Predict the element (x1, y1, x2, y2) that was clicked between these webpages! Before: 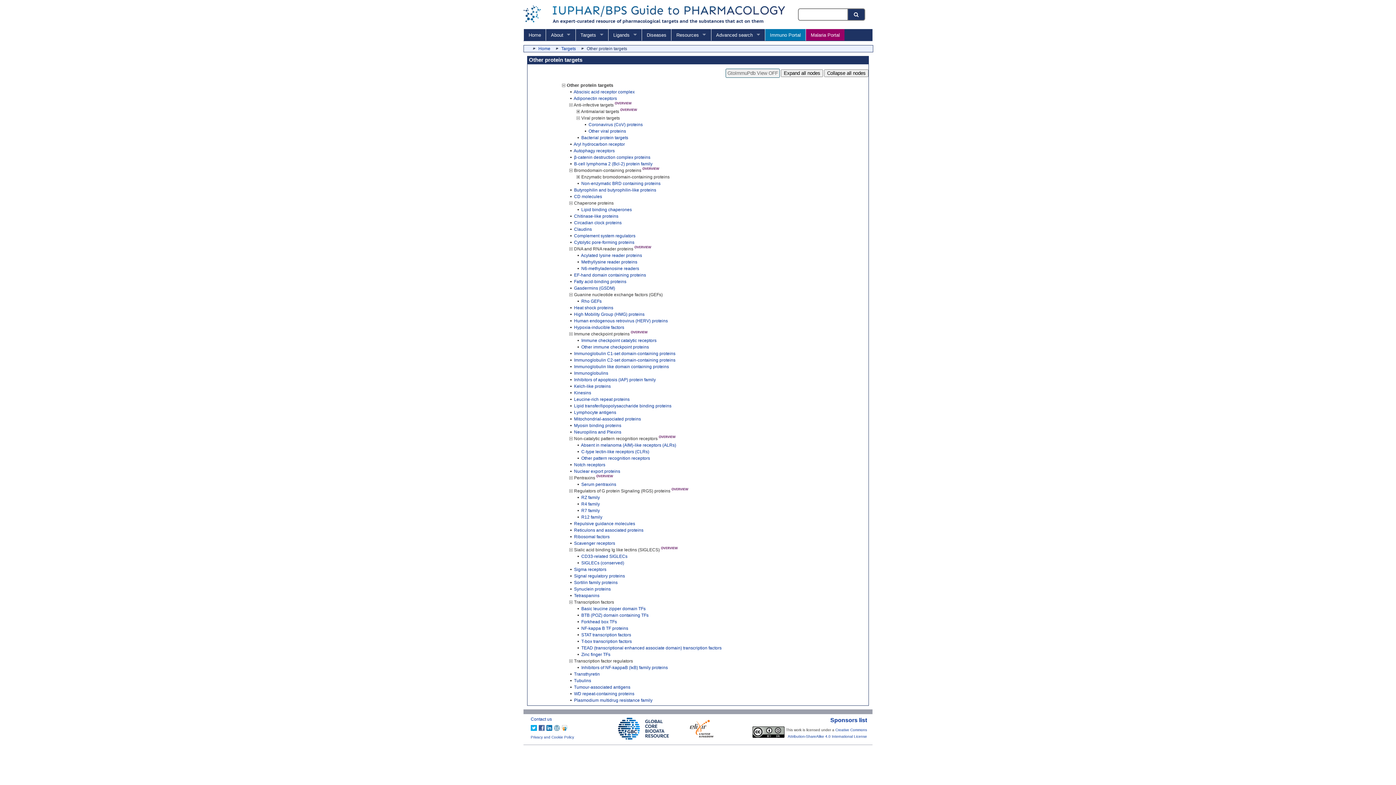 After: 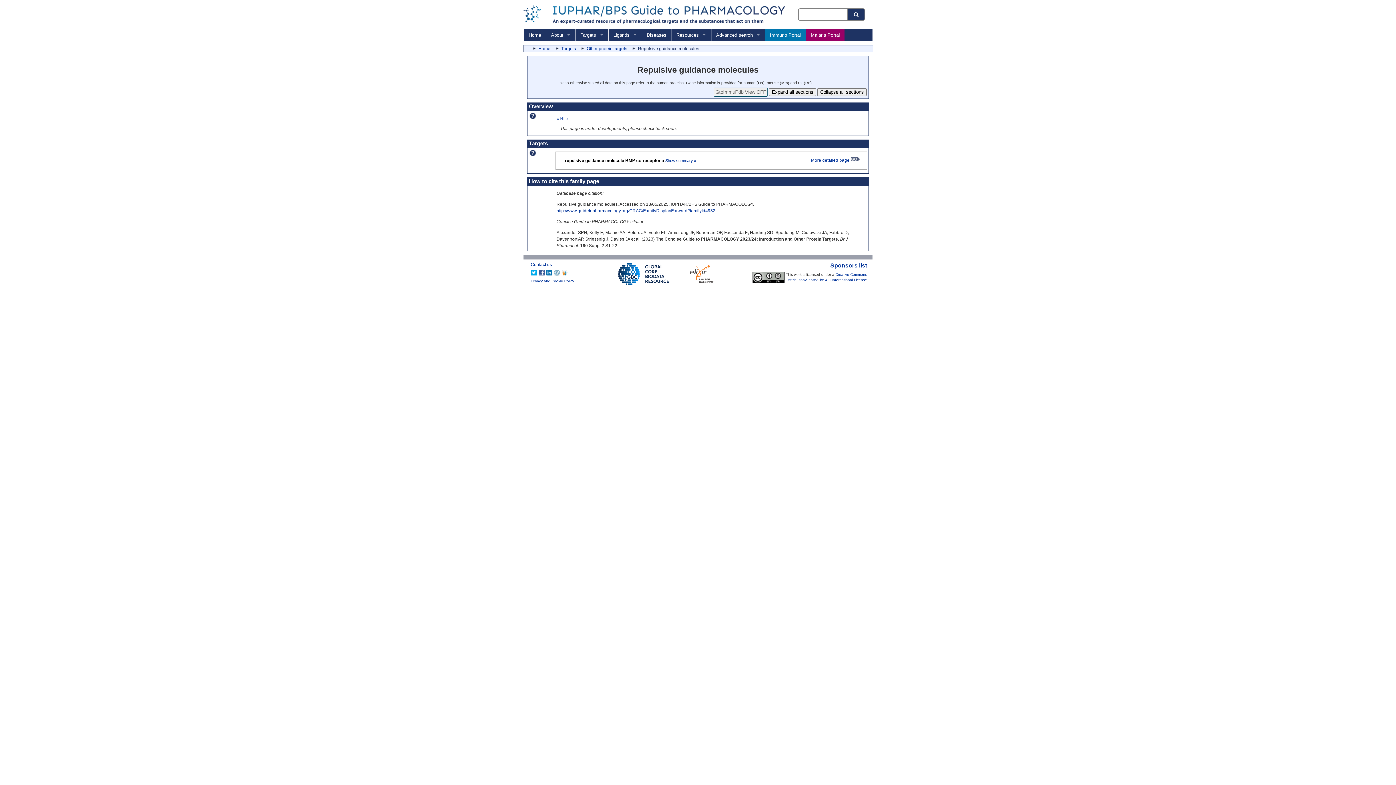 Action: bbox: (574, 521, 635, 526) label: Repulsive guidance molecules